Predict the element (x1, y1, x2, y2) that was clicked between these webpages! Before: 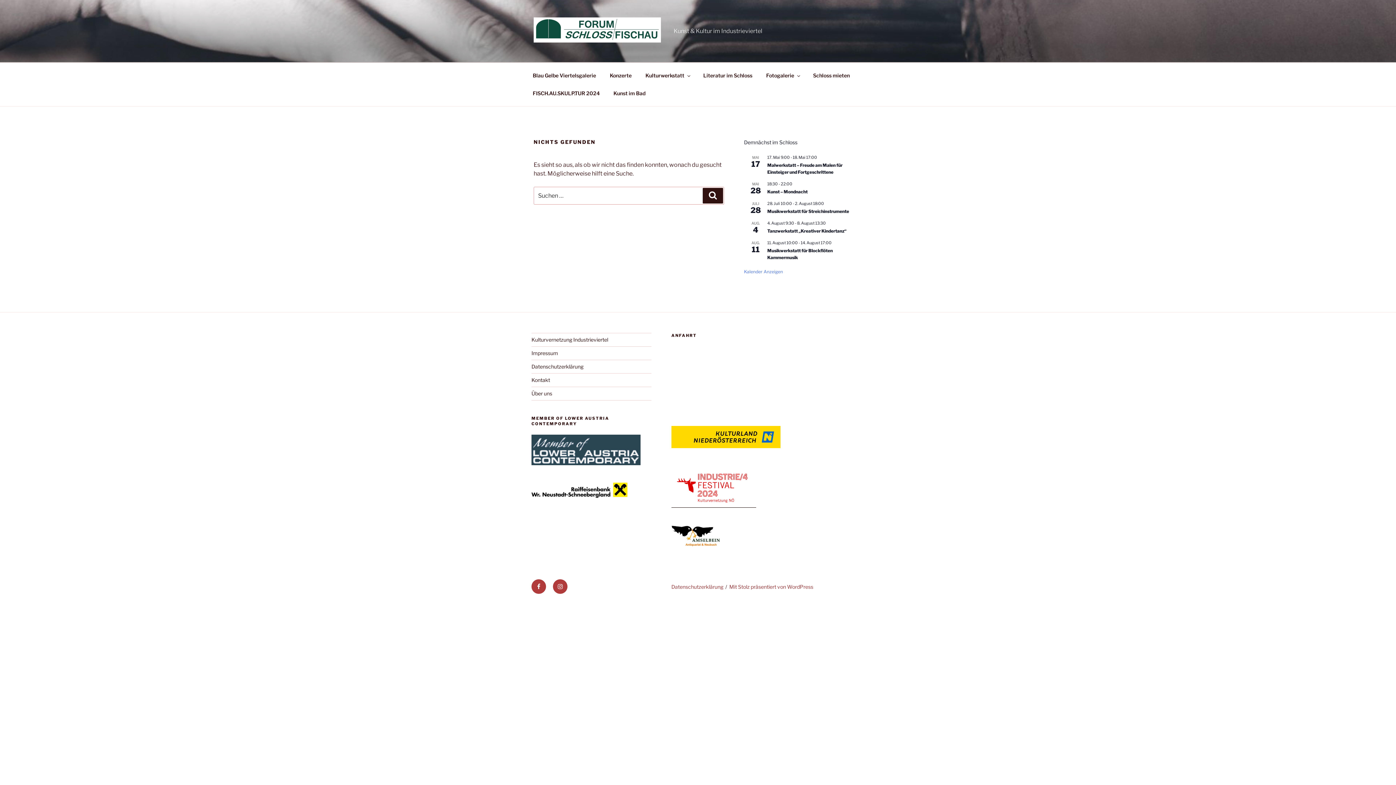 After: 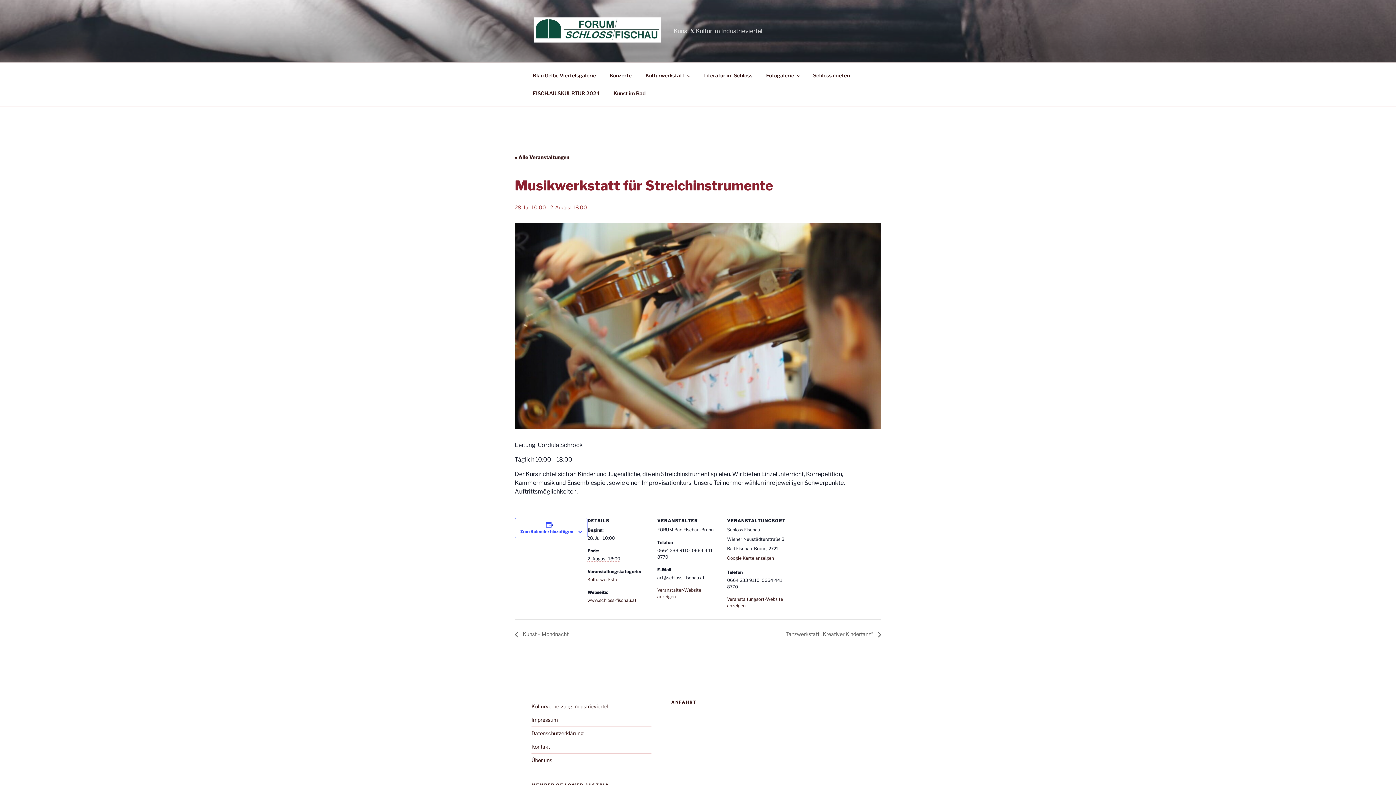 Action: label: Musikwerkstatt für Streichinstrumente bbox: (767, 208, 849, 214)